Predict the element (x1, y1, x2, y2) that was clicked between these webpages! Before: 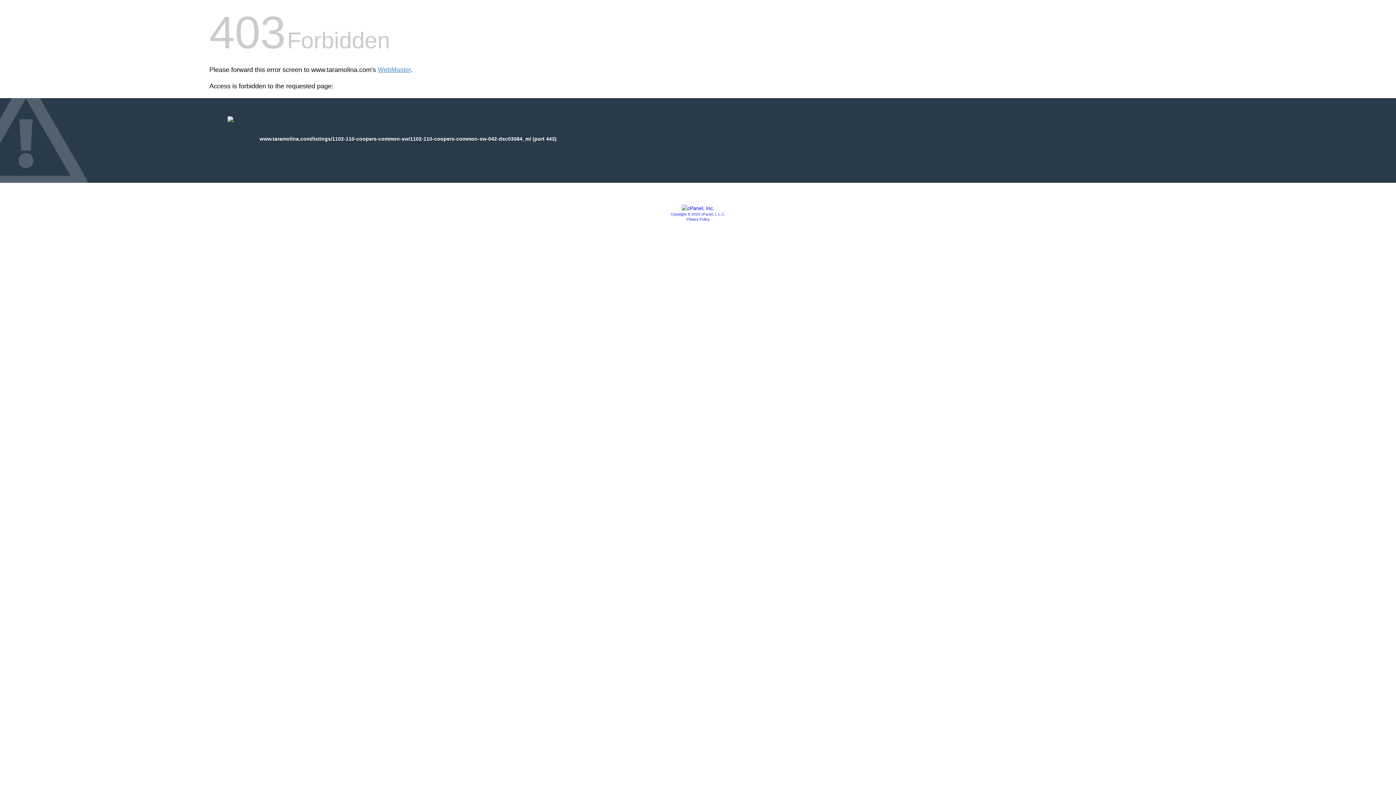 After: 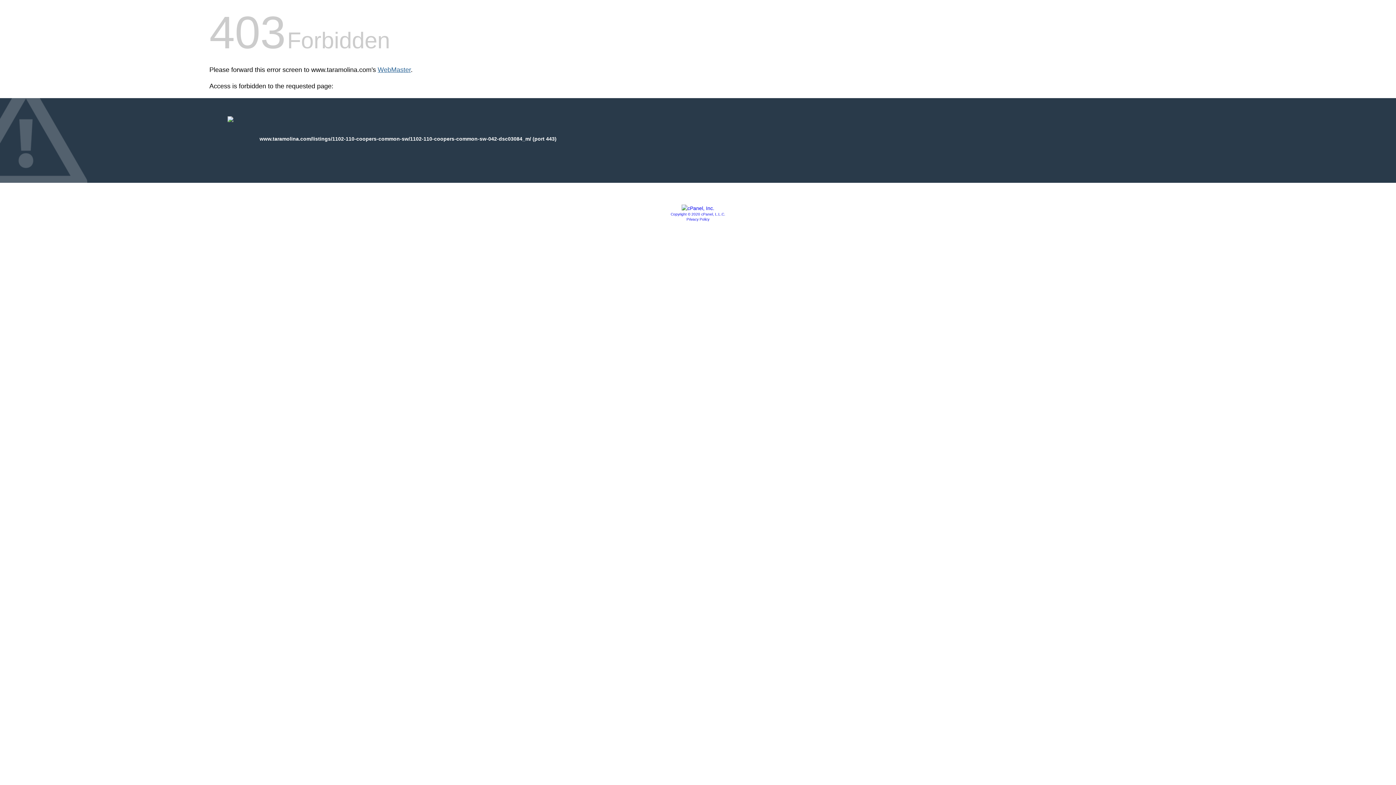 Action: bbox: (377, 66, 410, 73) label: WebMaster